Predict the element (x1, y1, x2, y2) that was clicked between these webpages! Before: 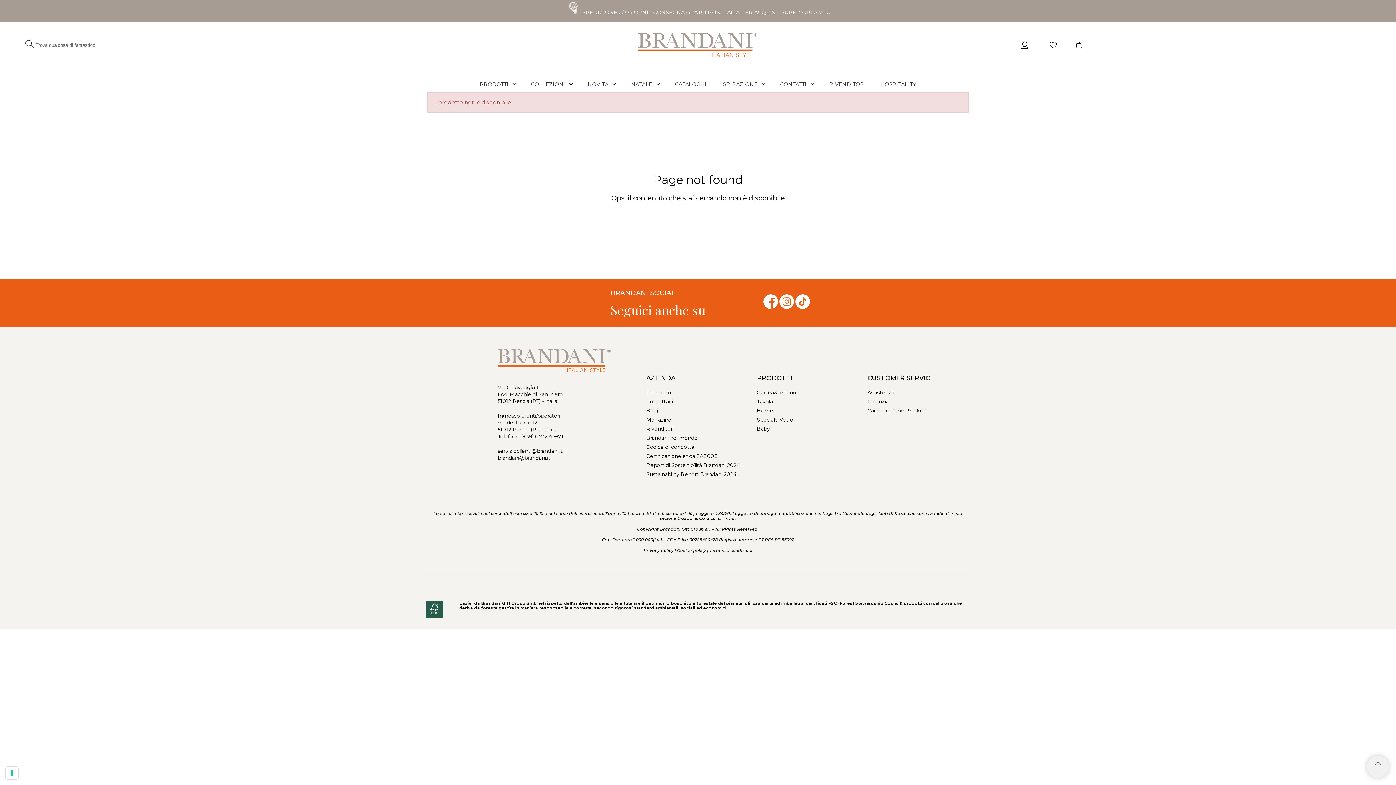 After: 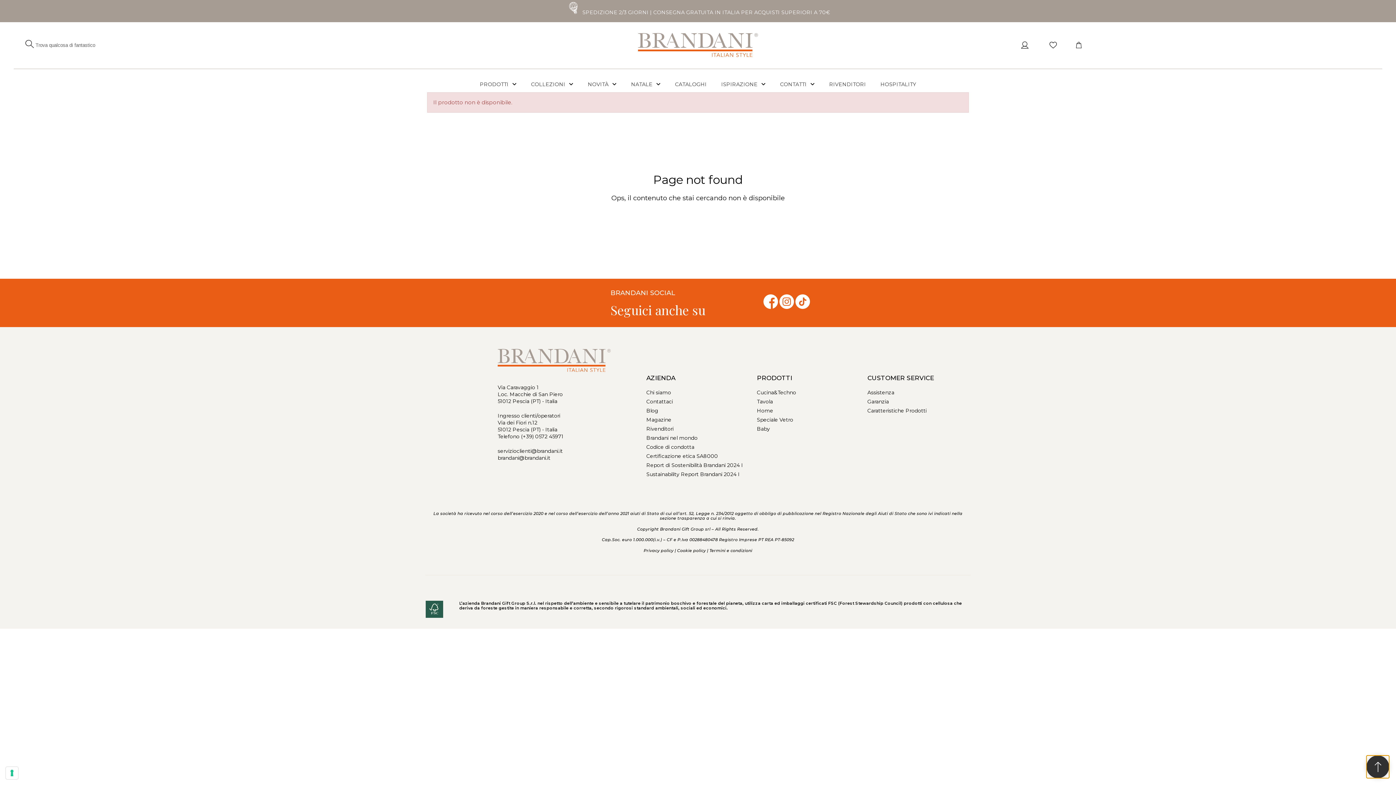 Action: label: Spostati in cima bbox: (1367, 756, 1389, 778)